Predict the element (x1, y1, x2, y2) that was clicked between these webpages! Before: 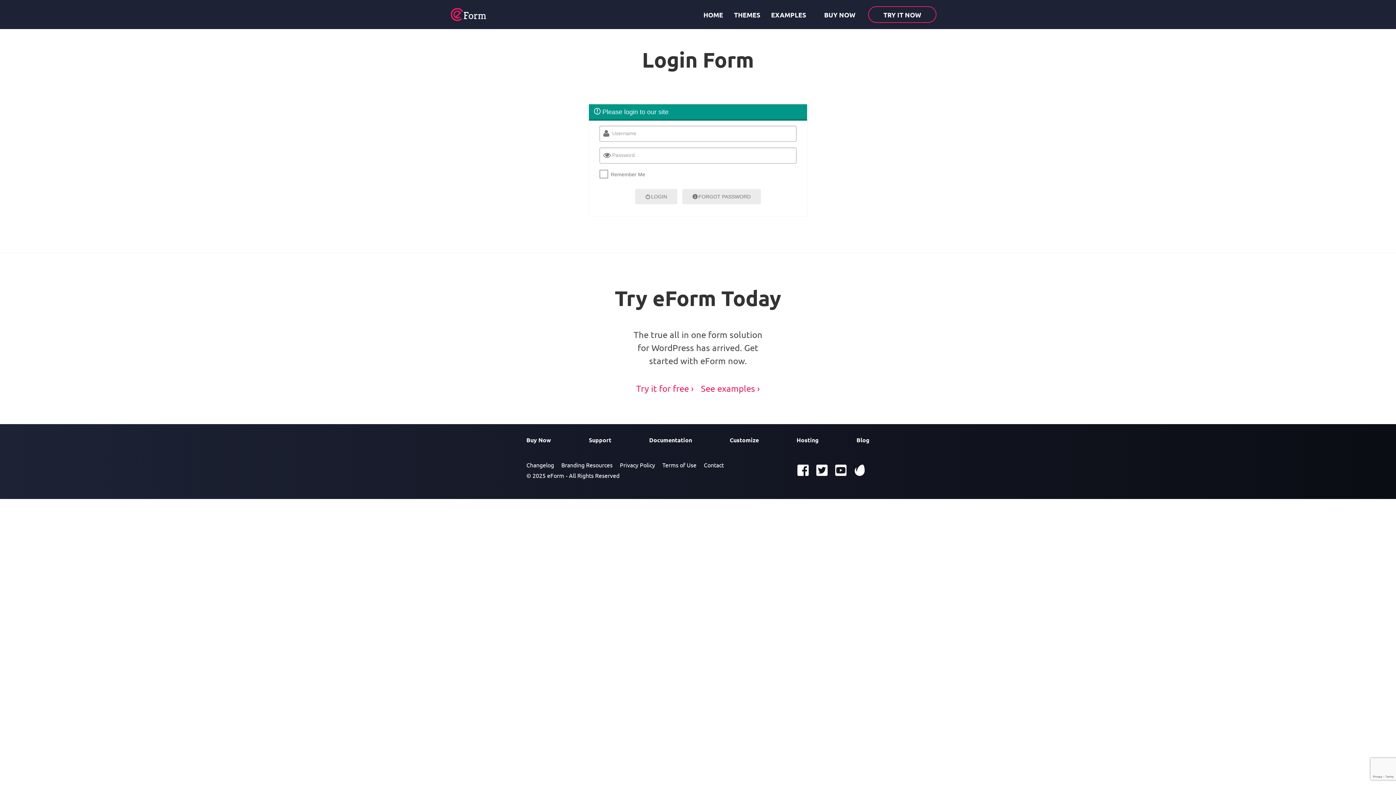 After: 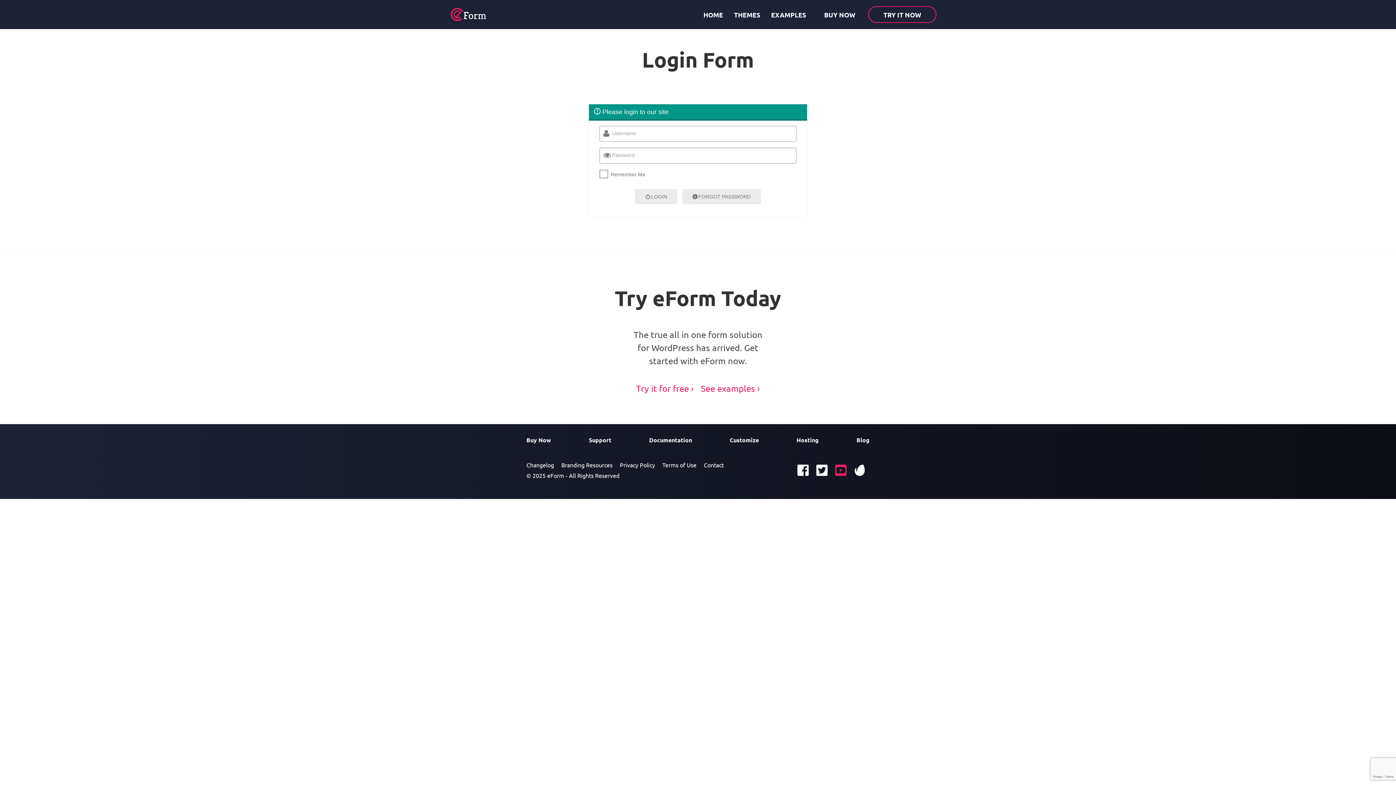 Action: bbox: (832, 461, 849, 479)